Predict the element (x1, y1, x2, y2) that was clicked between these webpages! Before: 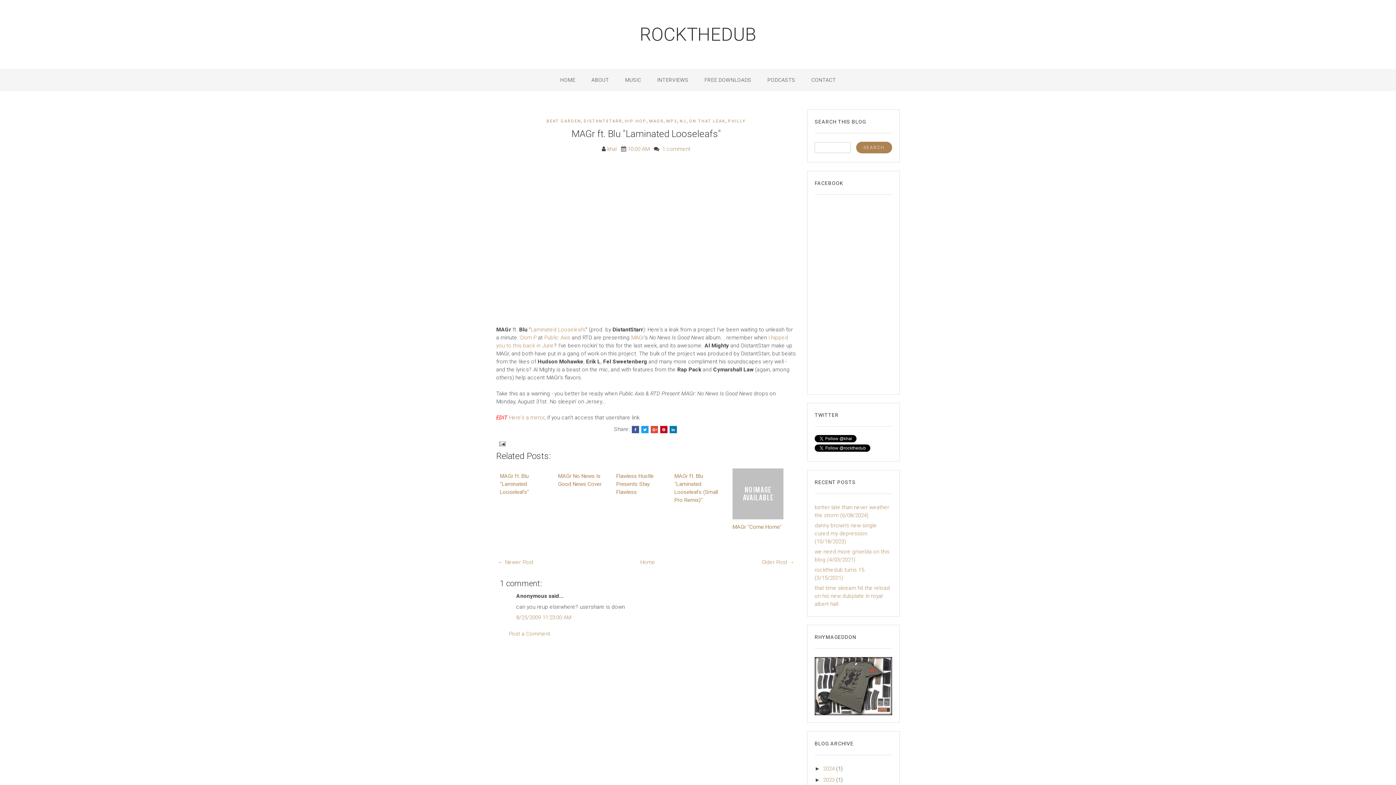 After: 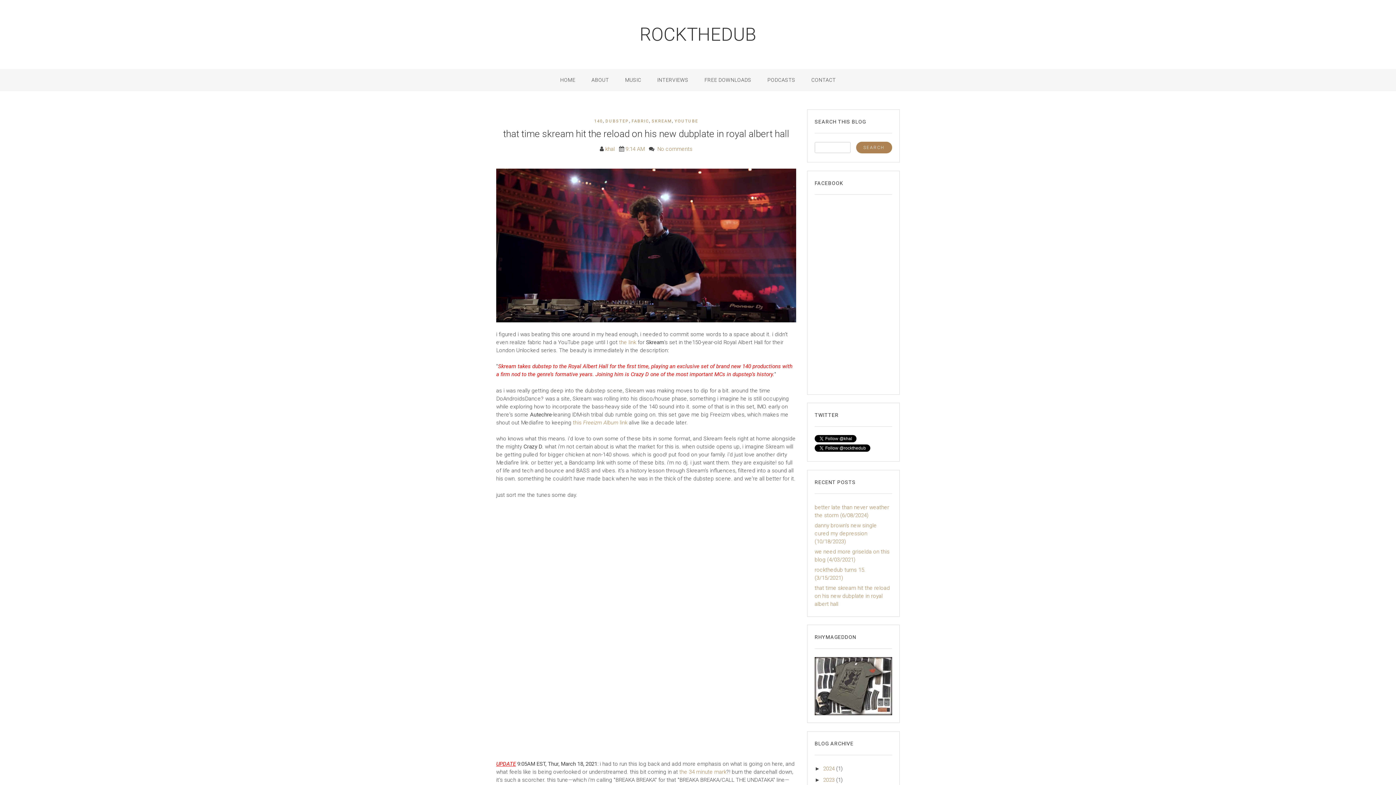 Action: label: that time skream hit the reload on his new dubplate in royal albert hall bbox: (814, 584, 890, 607)